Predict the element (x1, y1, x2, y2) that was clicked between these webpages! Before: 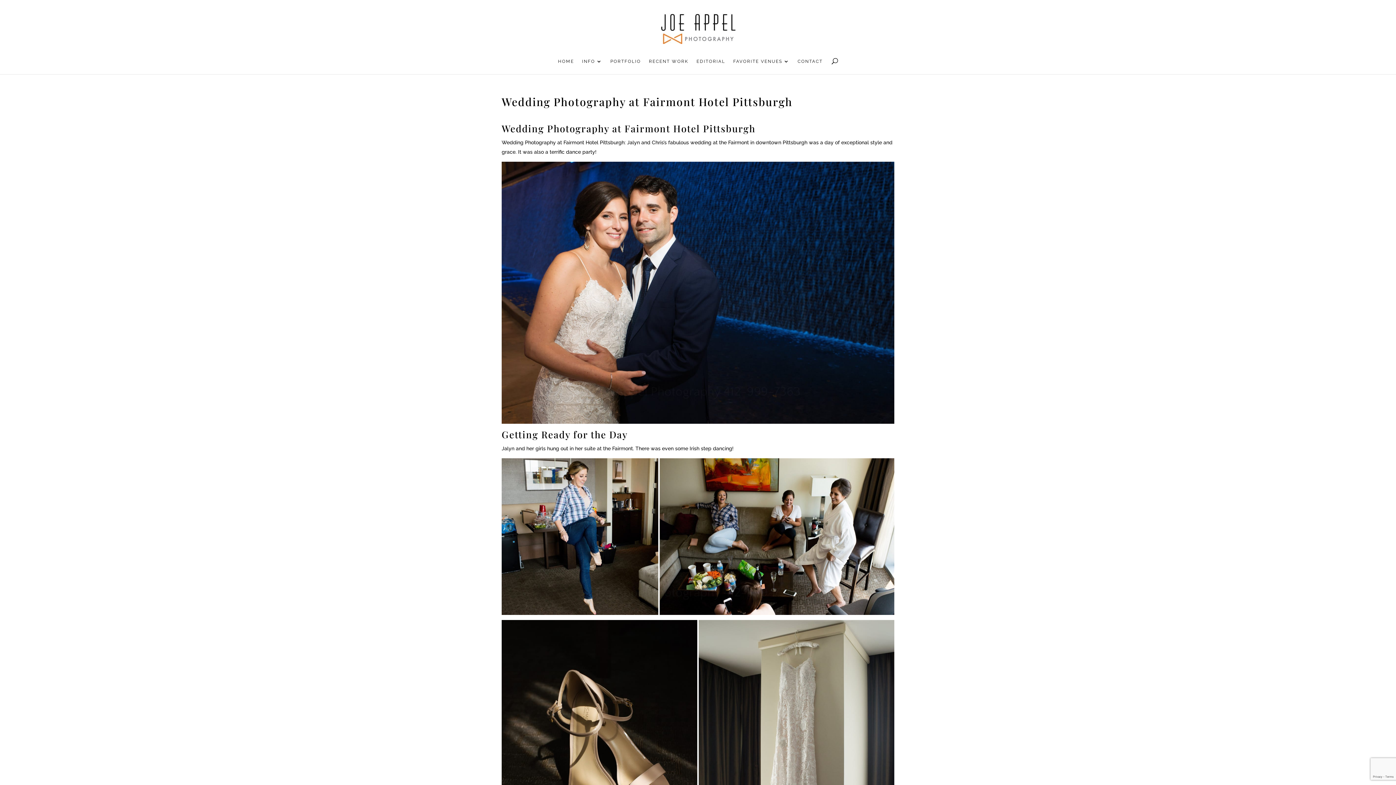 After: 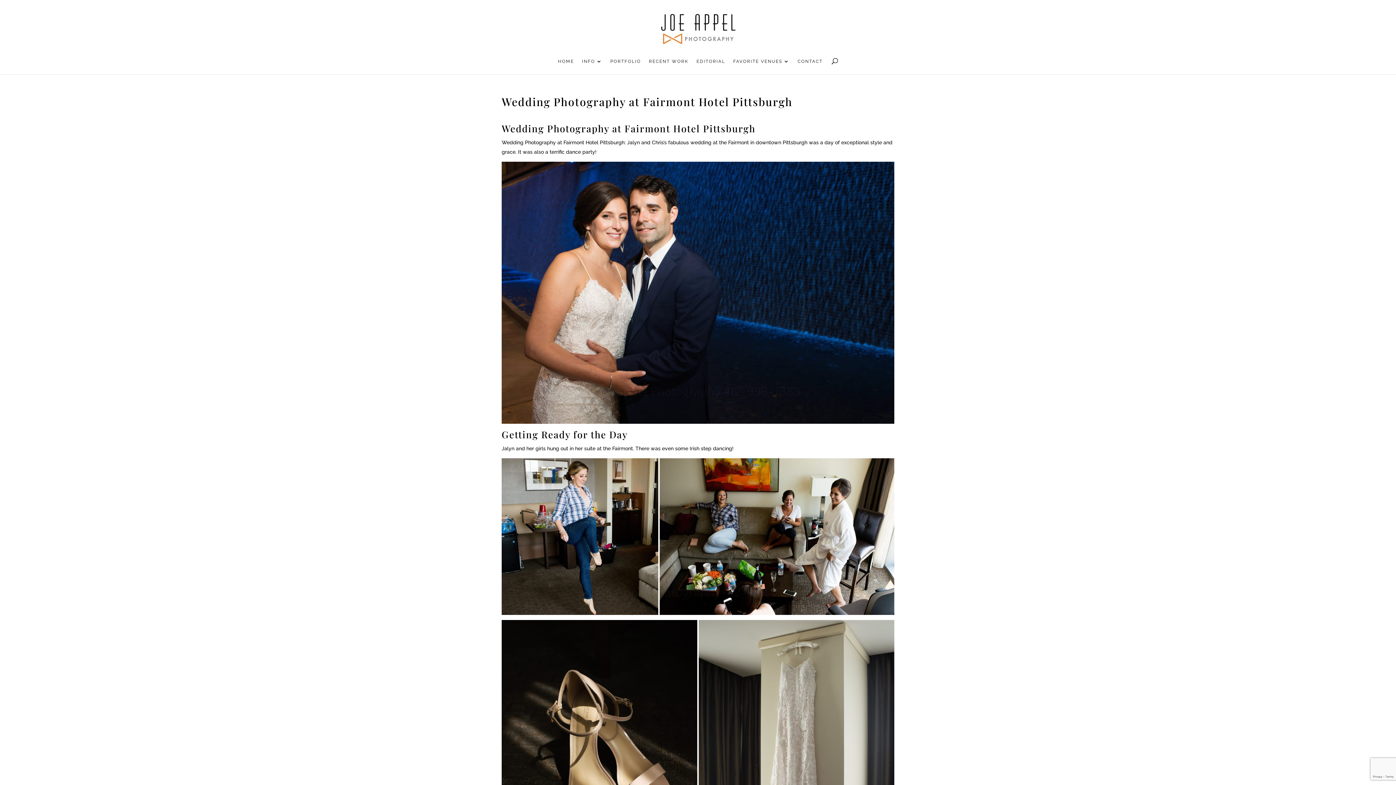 Action: bbox: (728, 139, 749, 145) label: Fairmont